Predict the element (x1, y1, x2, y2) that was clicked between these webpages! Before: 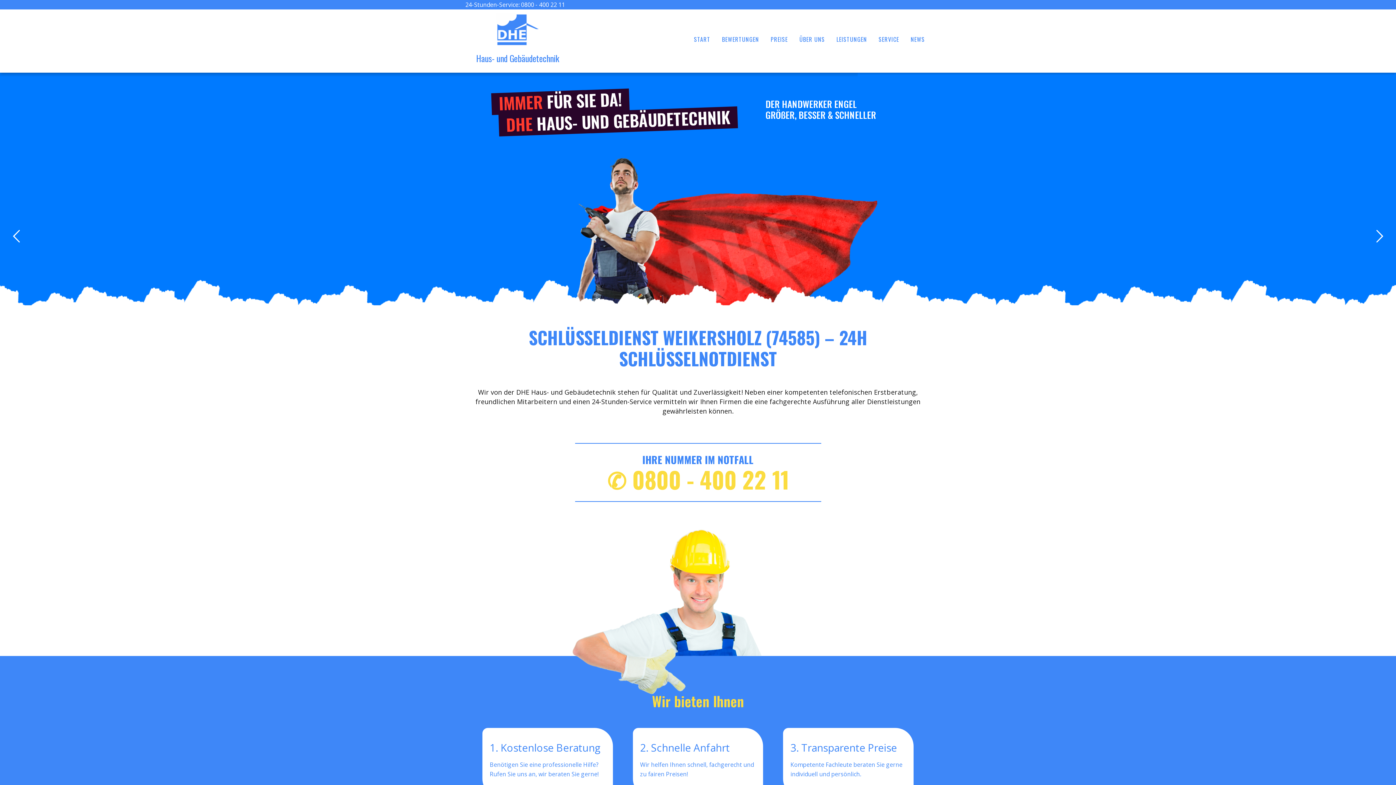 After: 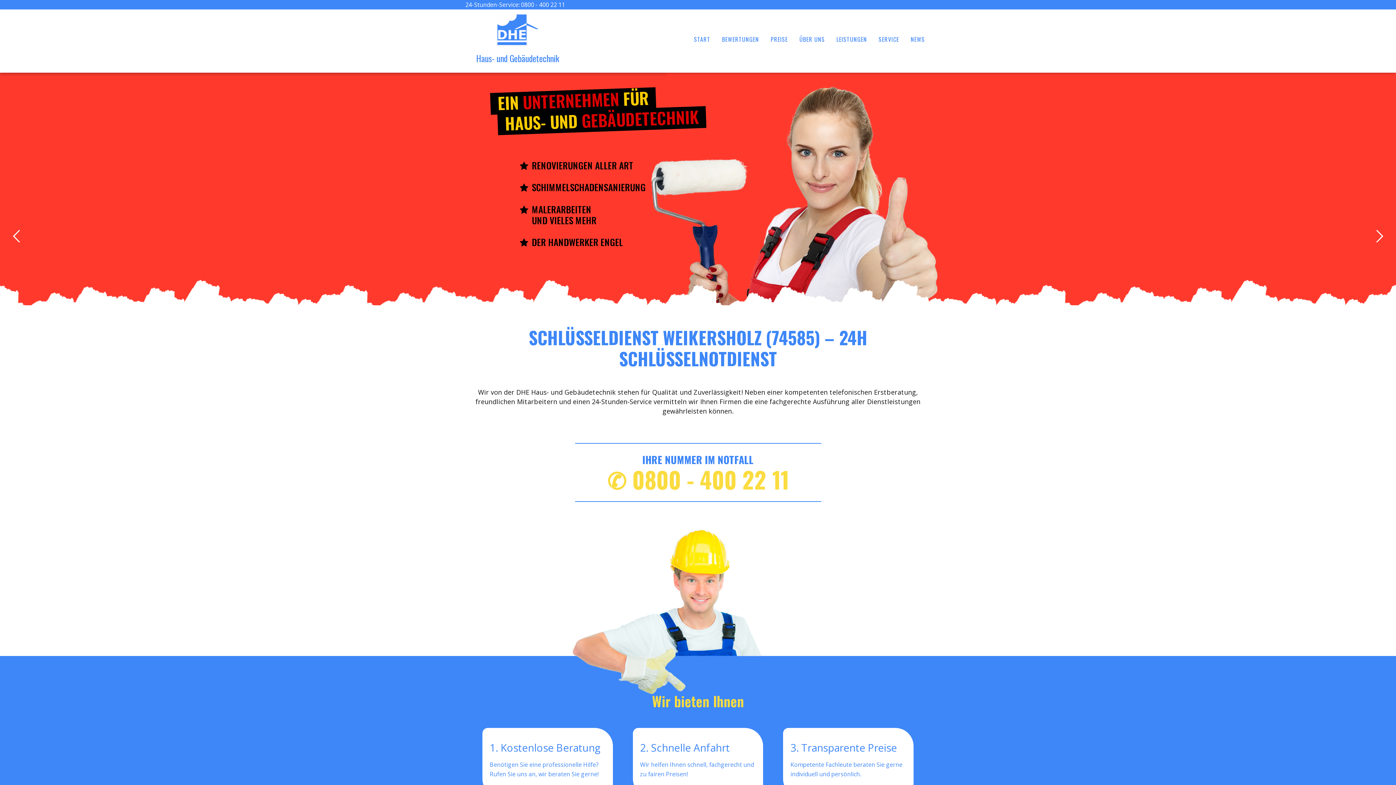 Action: label: 0800 - 400 22 11 bbox: (521, 0, 565, 8)